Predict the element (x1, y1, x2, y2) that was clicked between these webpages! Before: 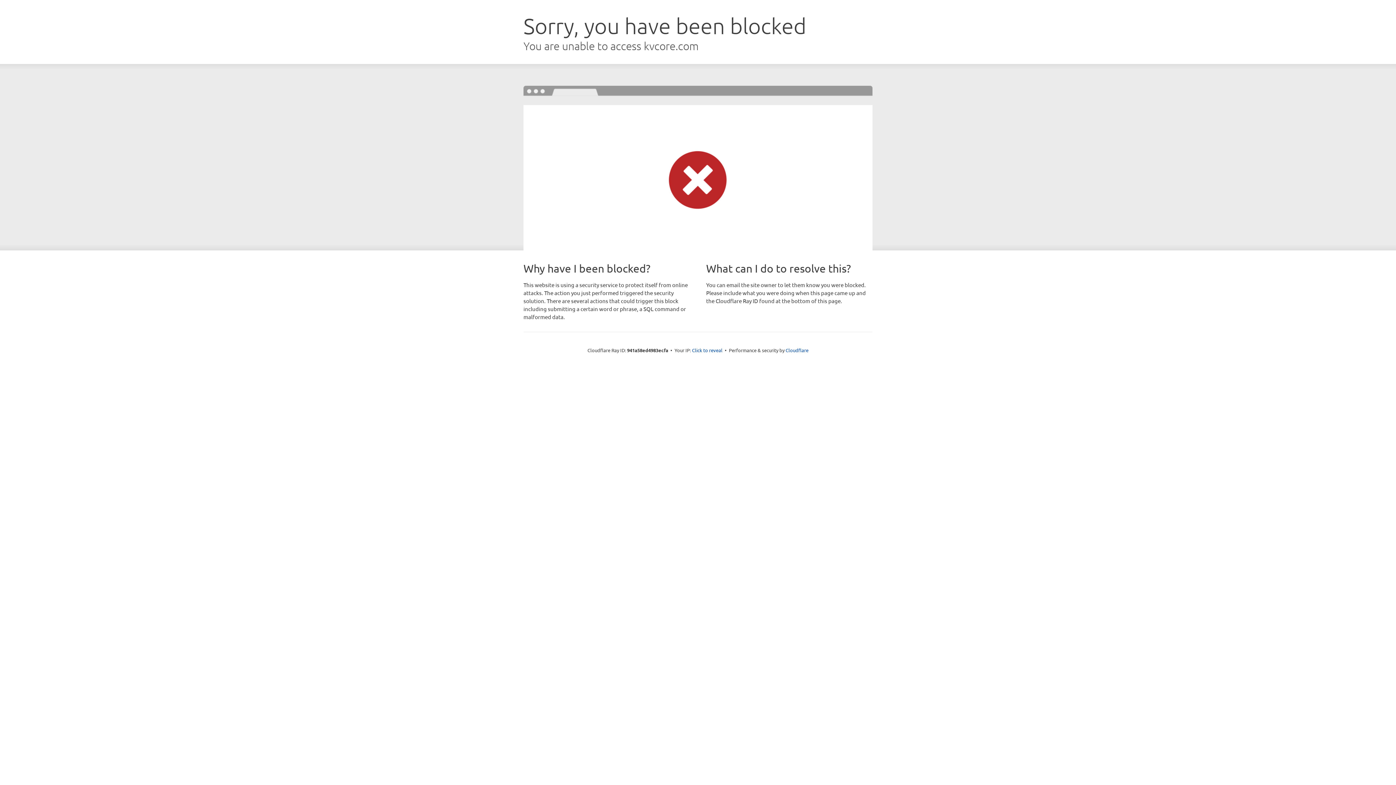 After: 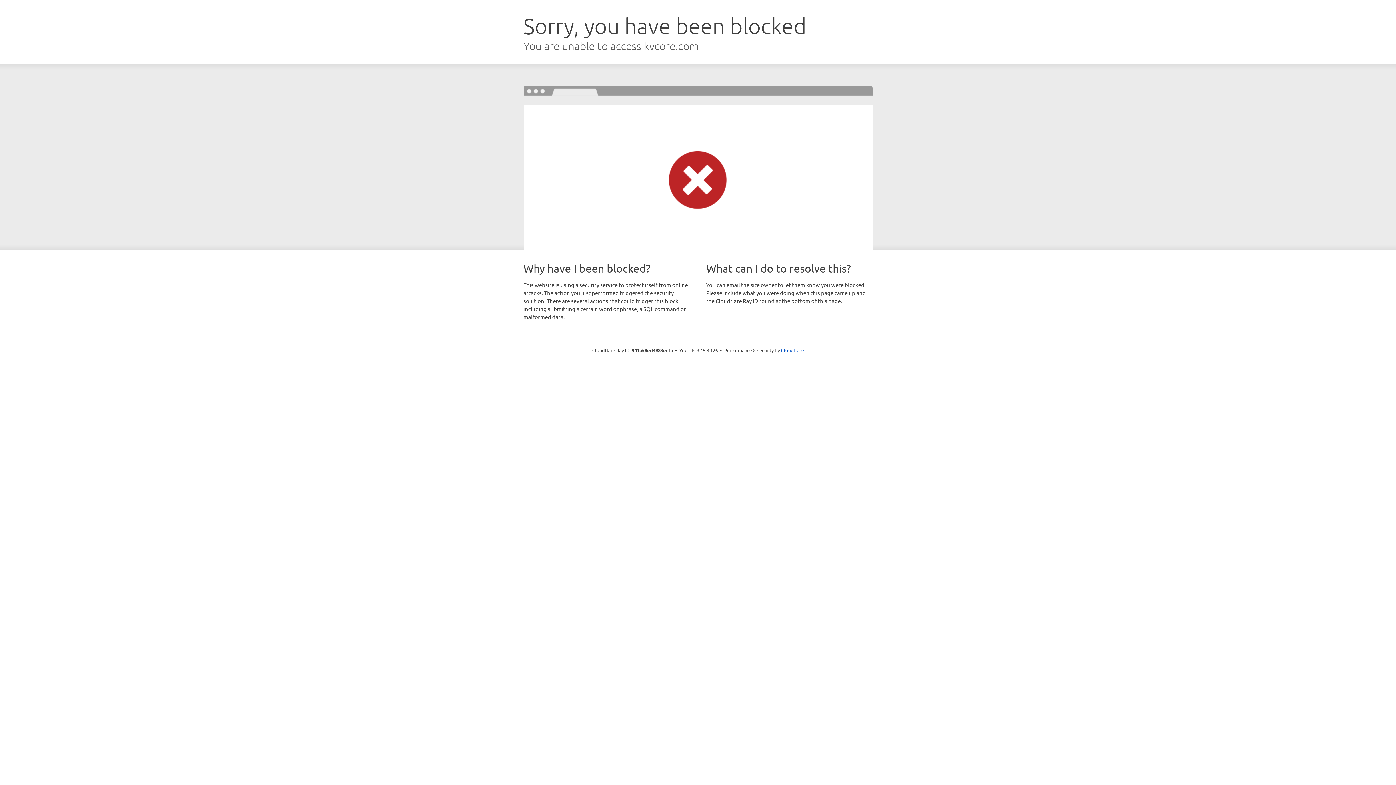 Action: label: Click to reveal bbox: (692, 346, 722, 353)